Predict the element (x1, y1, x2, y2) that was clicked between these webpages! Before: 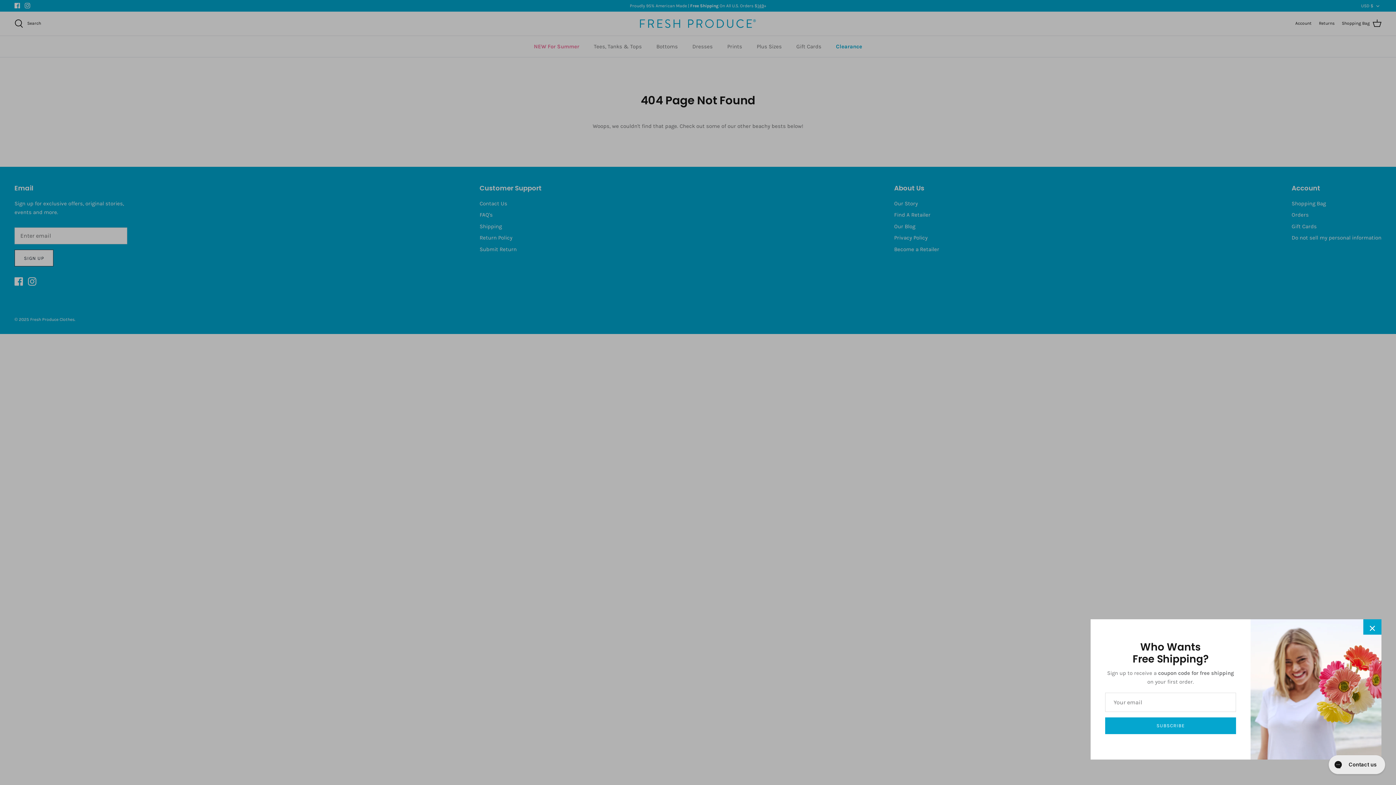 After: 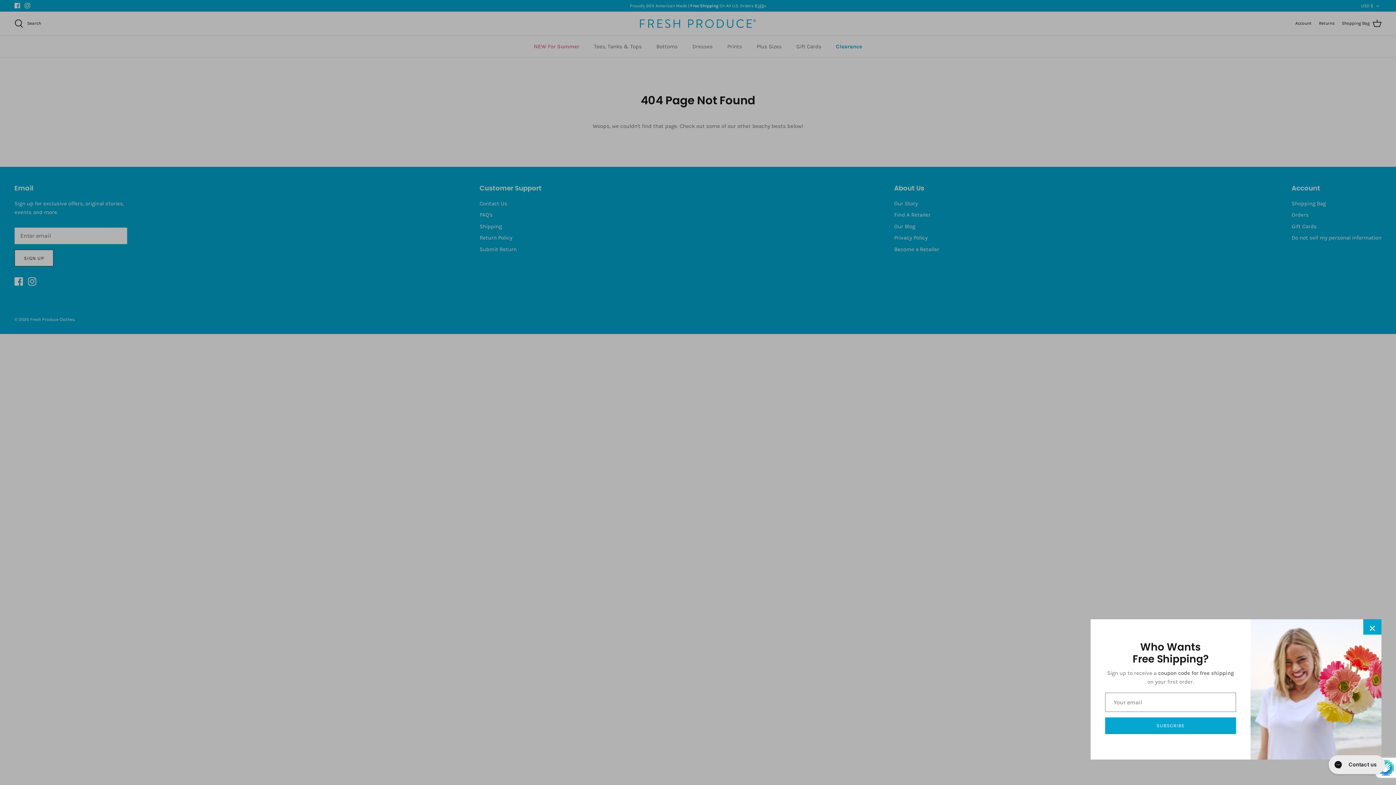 Action: label: SUBSCRIBE bbox: (1105, 717, 1236, 734)